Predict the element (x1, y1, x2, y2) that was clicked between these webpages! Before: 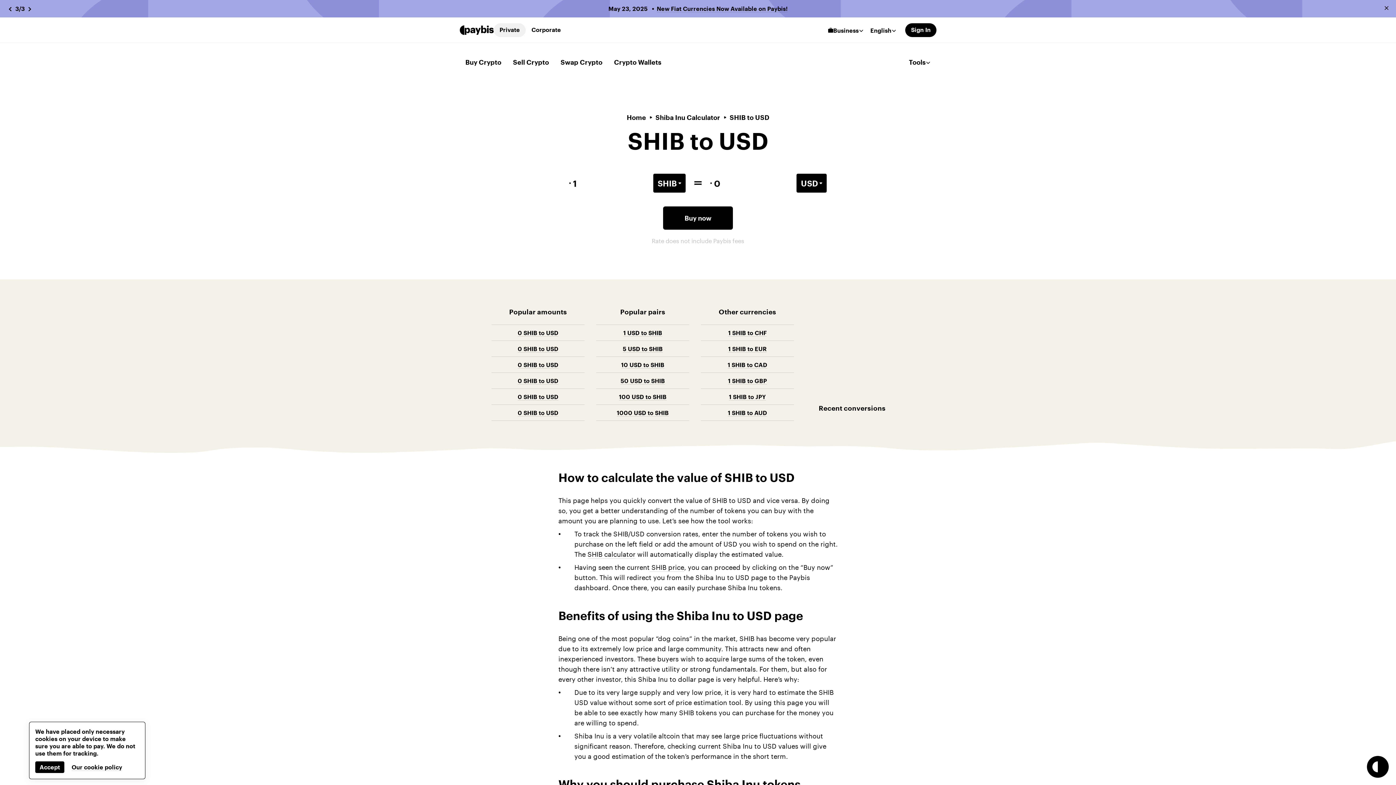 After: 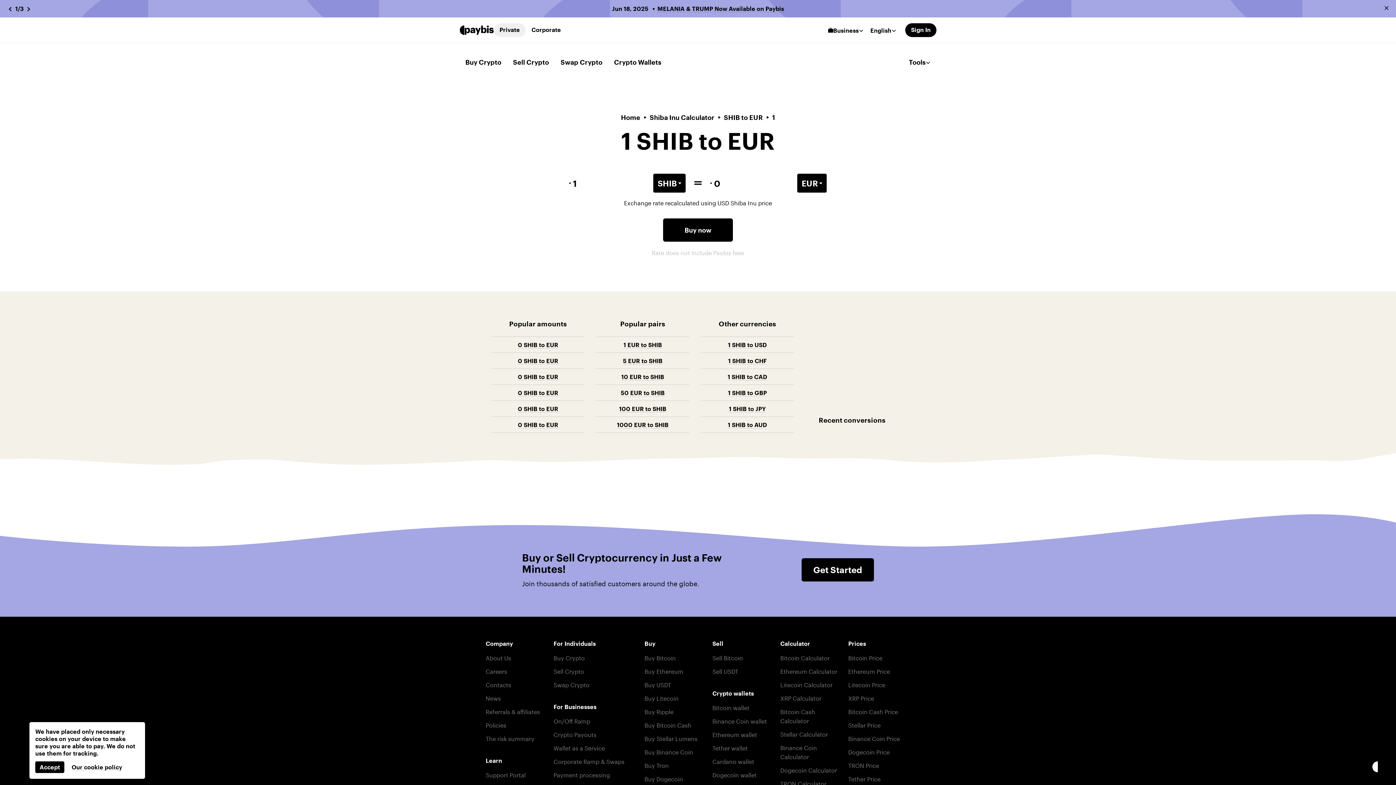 Action: label: 1 SHIB to EUR bbox: (728, 345, 766, 352)